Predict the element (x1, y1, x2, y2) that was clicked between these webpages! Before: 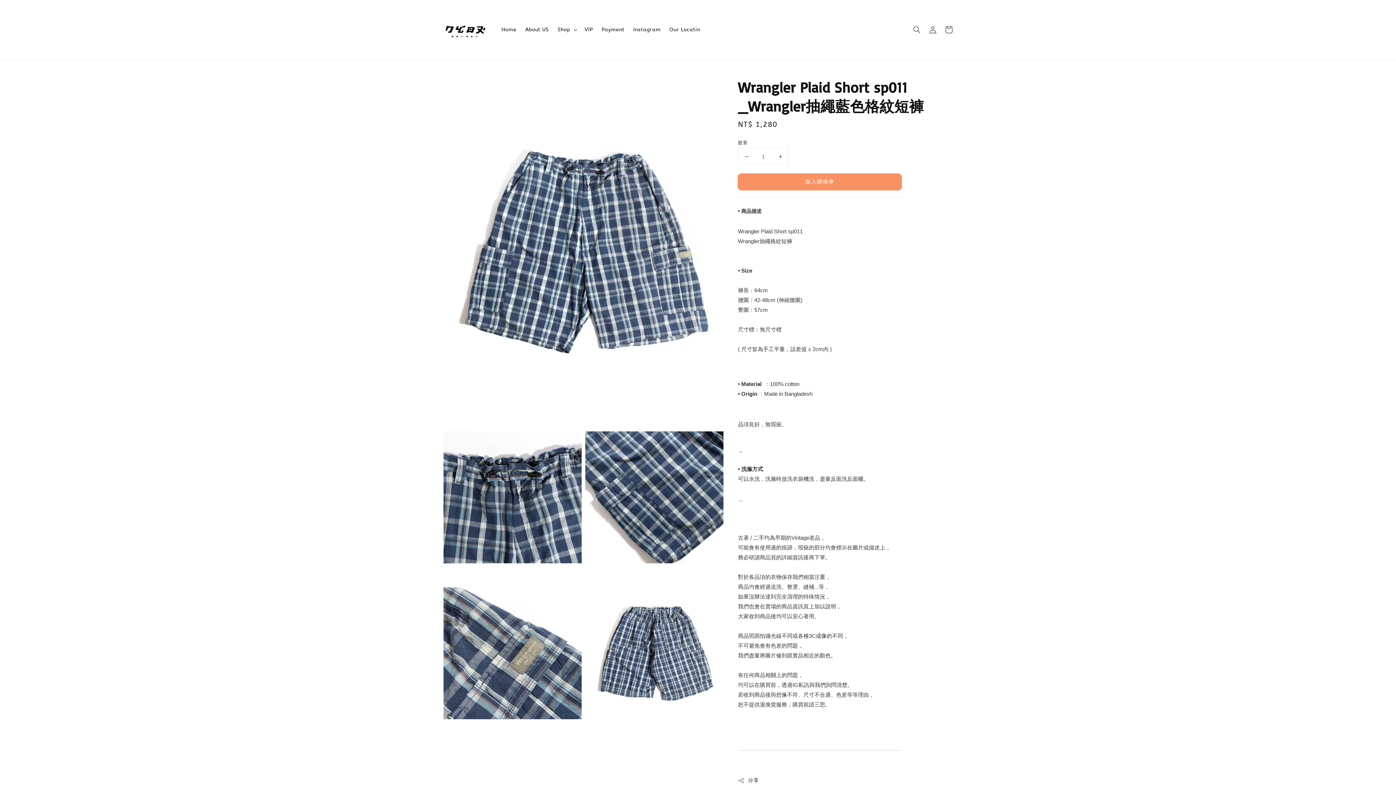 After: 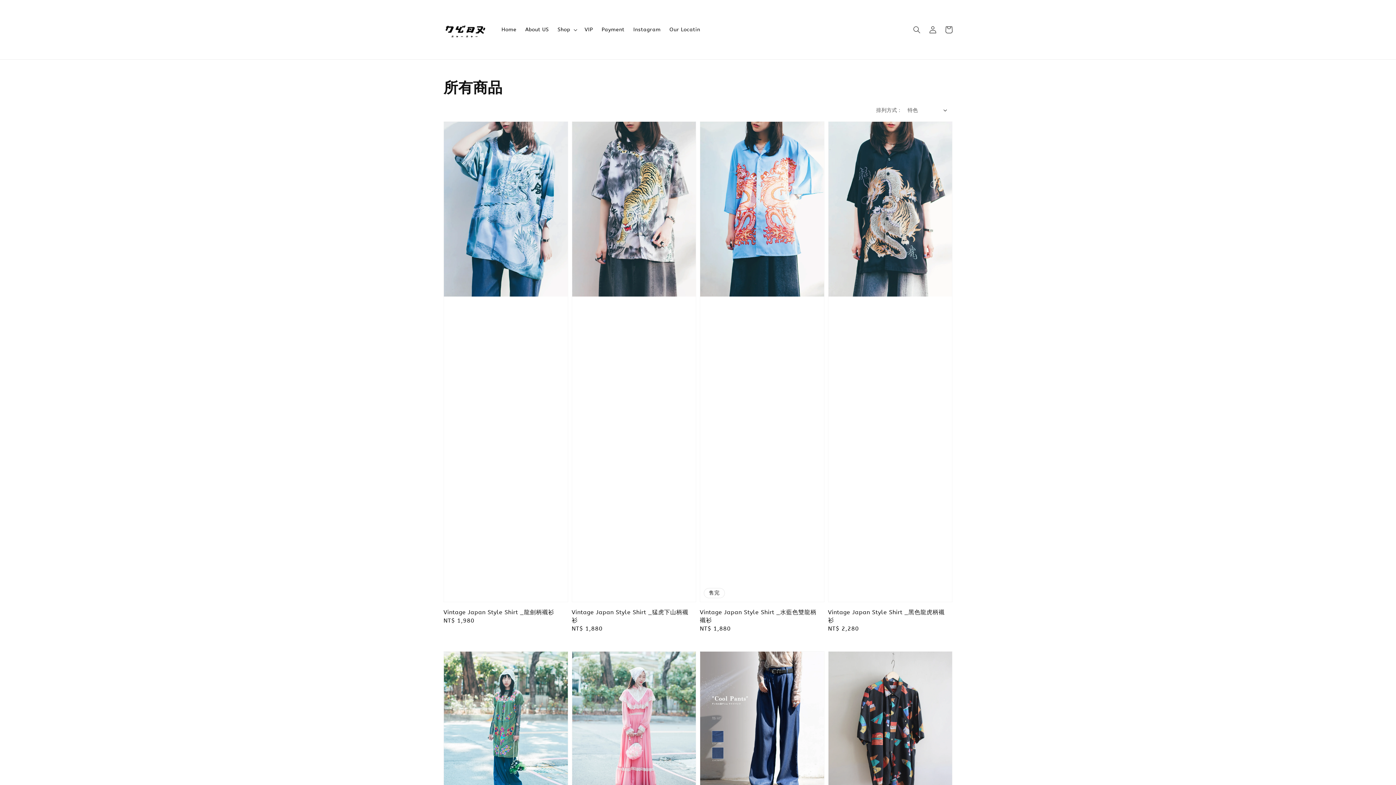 Action: bbox: (557, 26, 570, 32) label: Shop